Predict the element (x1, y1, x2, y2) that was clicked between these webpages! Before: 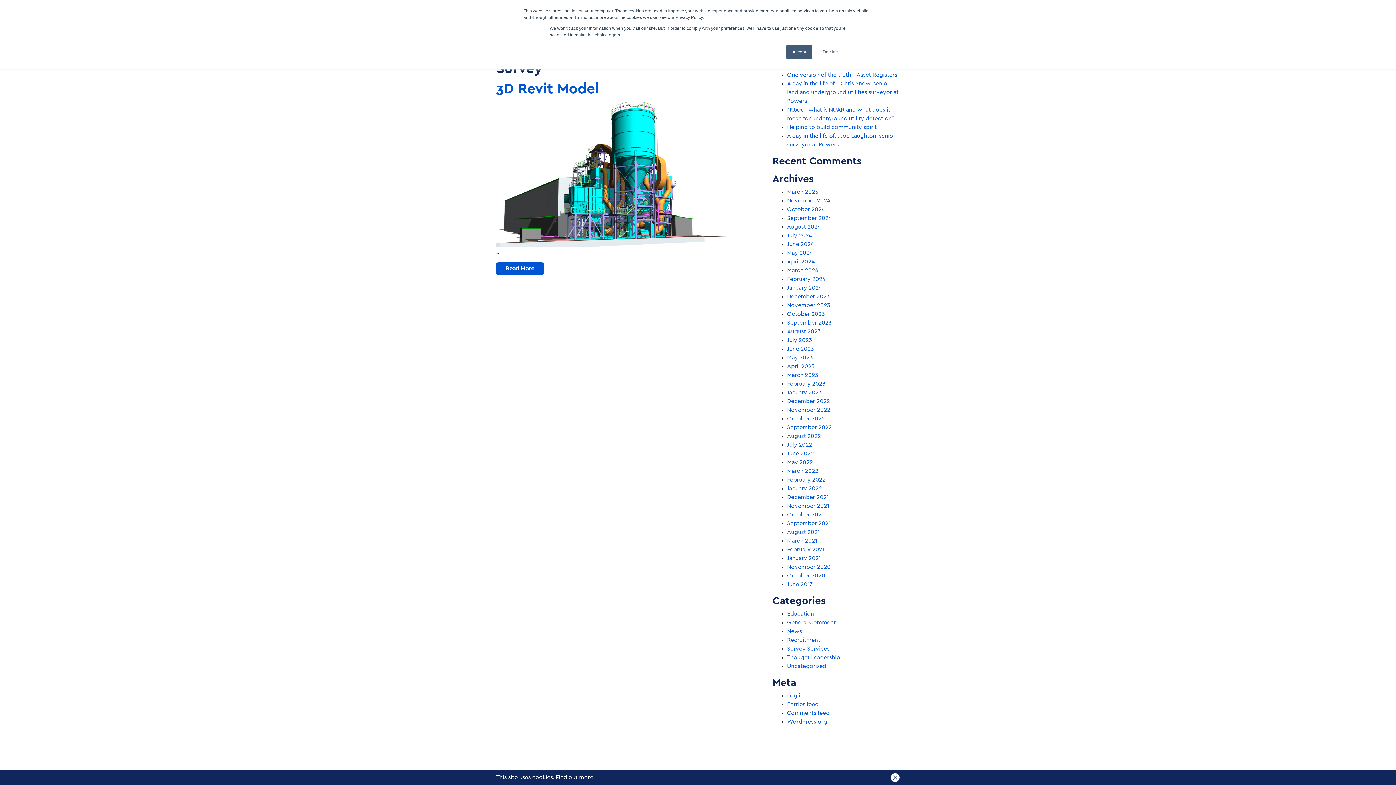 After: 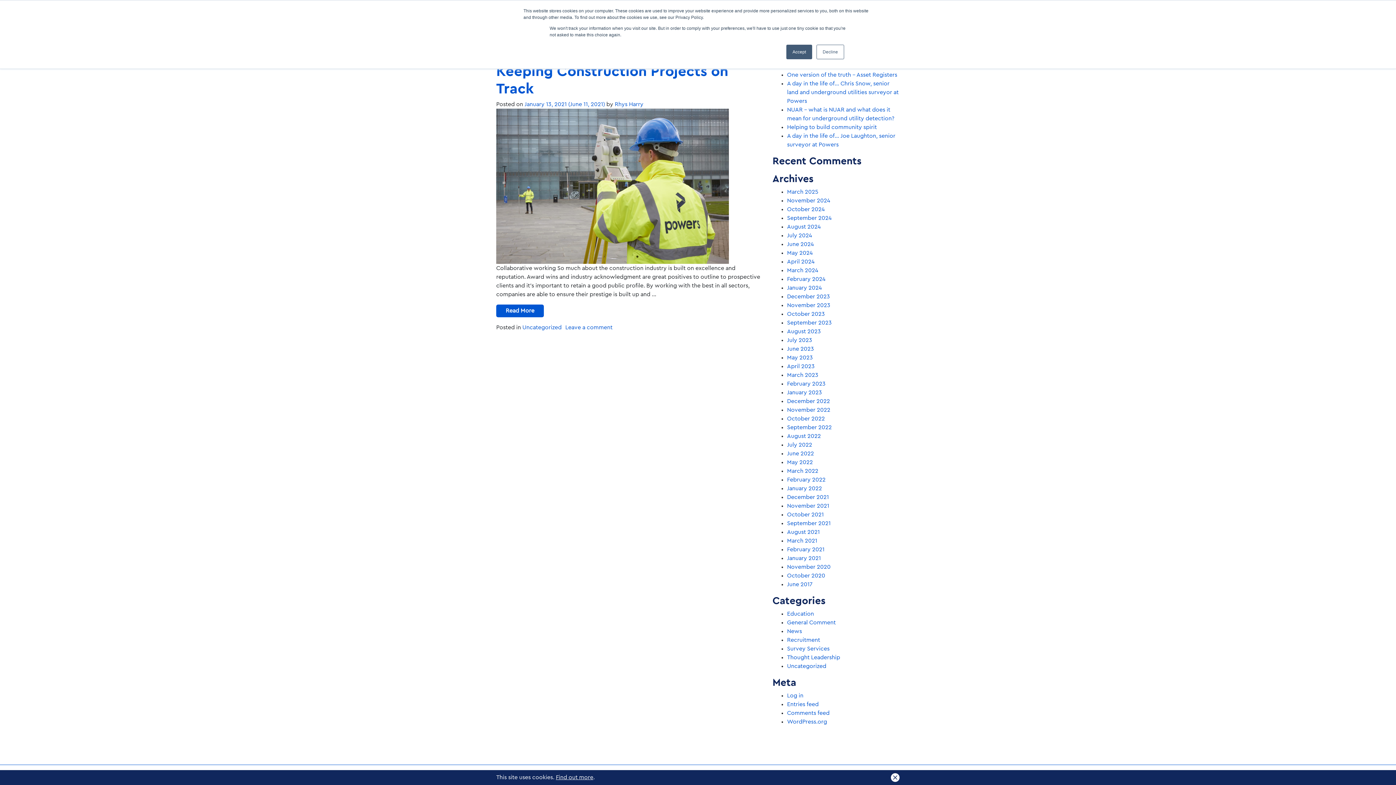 Action: label: January 2021 bbox: (787, 555, 821, 561)